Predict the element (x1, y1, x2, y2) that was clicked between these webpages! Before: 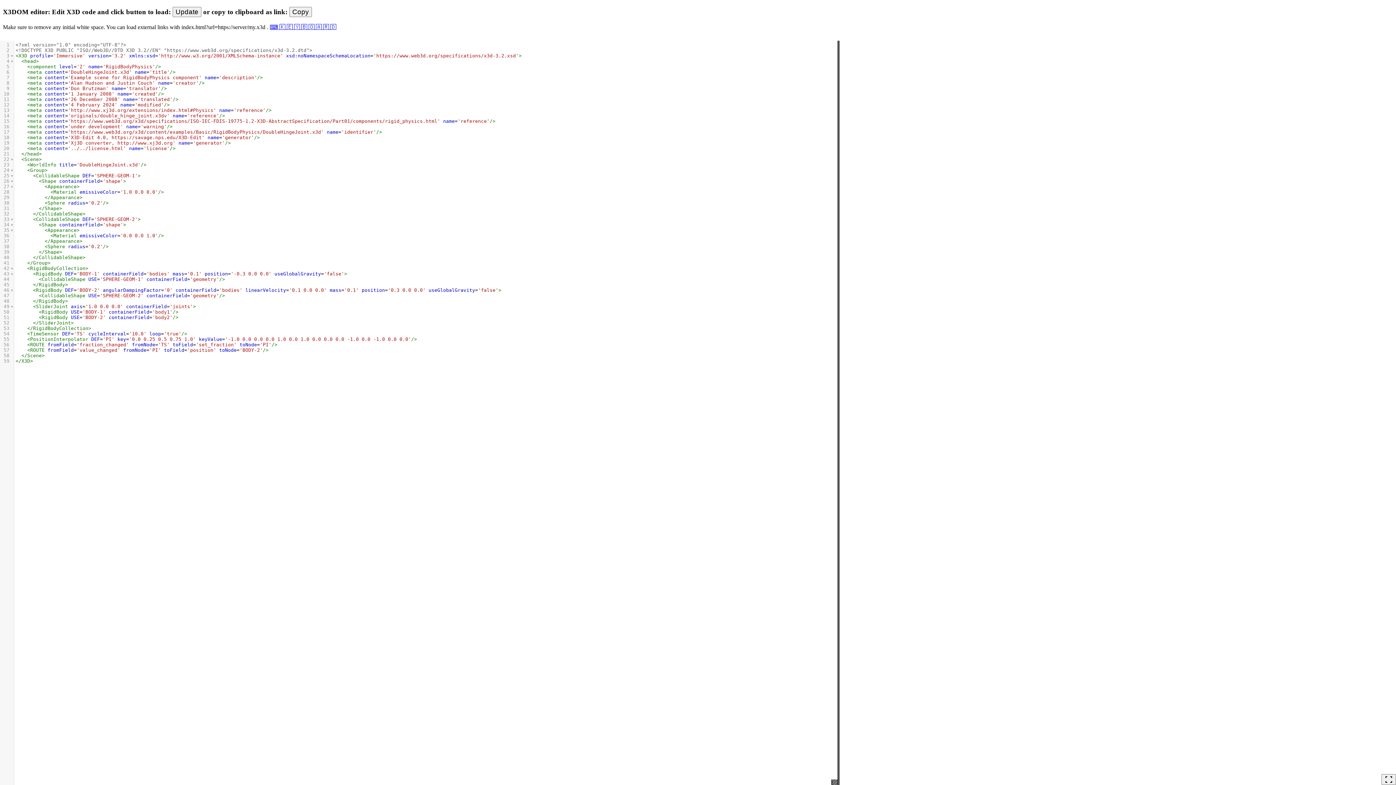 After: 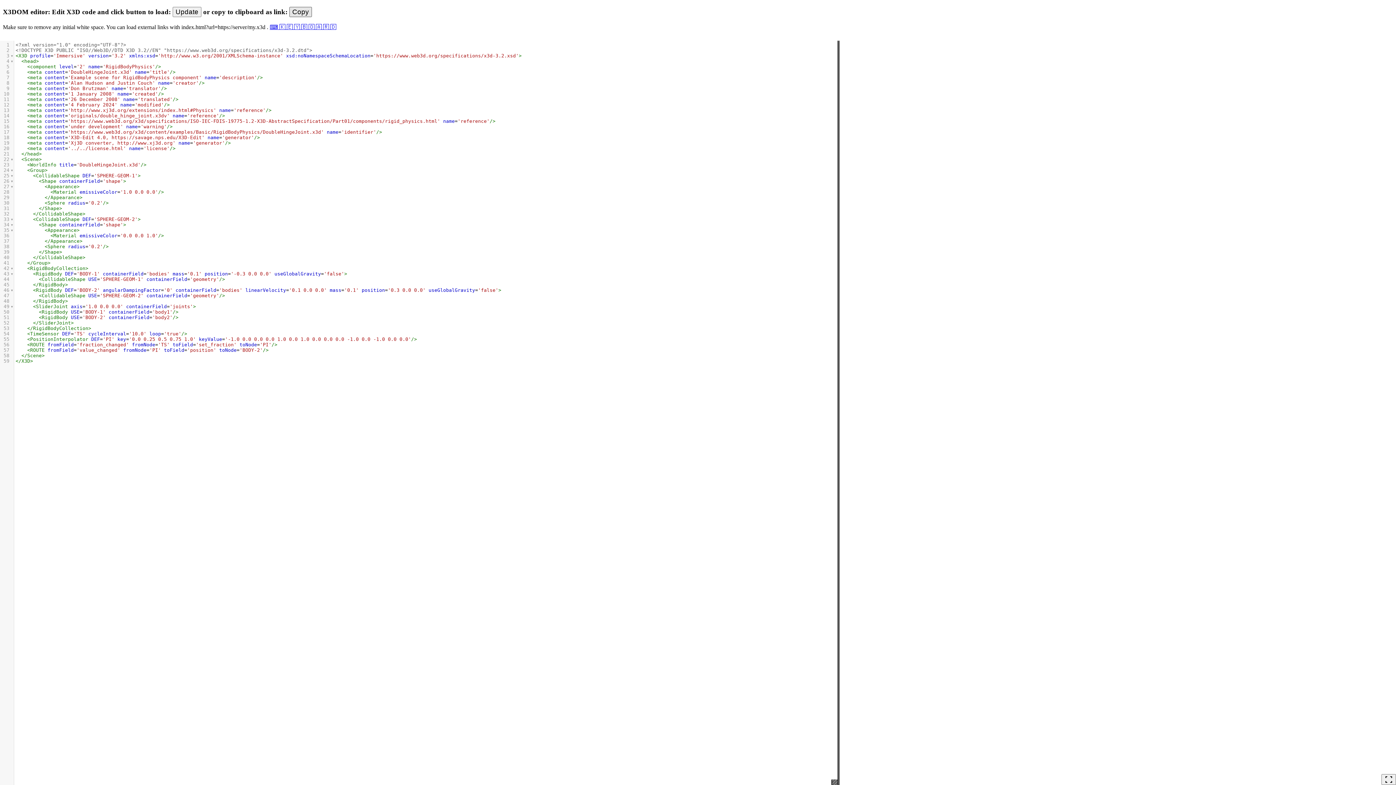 Action: bbox: (289, 6, 312, 16) label: Copy